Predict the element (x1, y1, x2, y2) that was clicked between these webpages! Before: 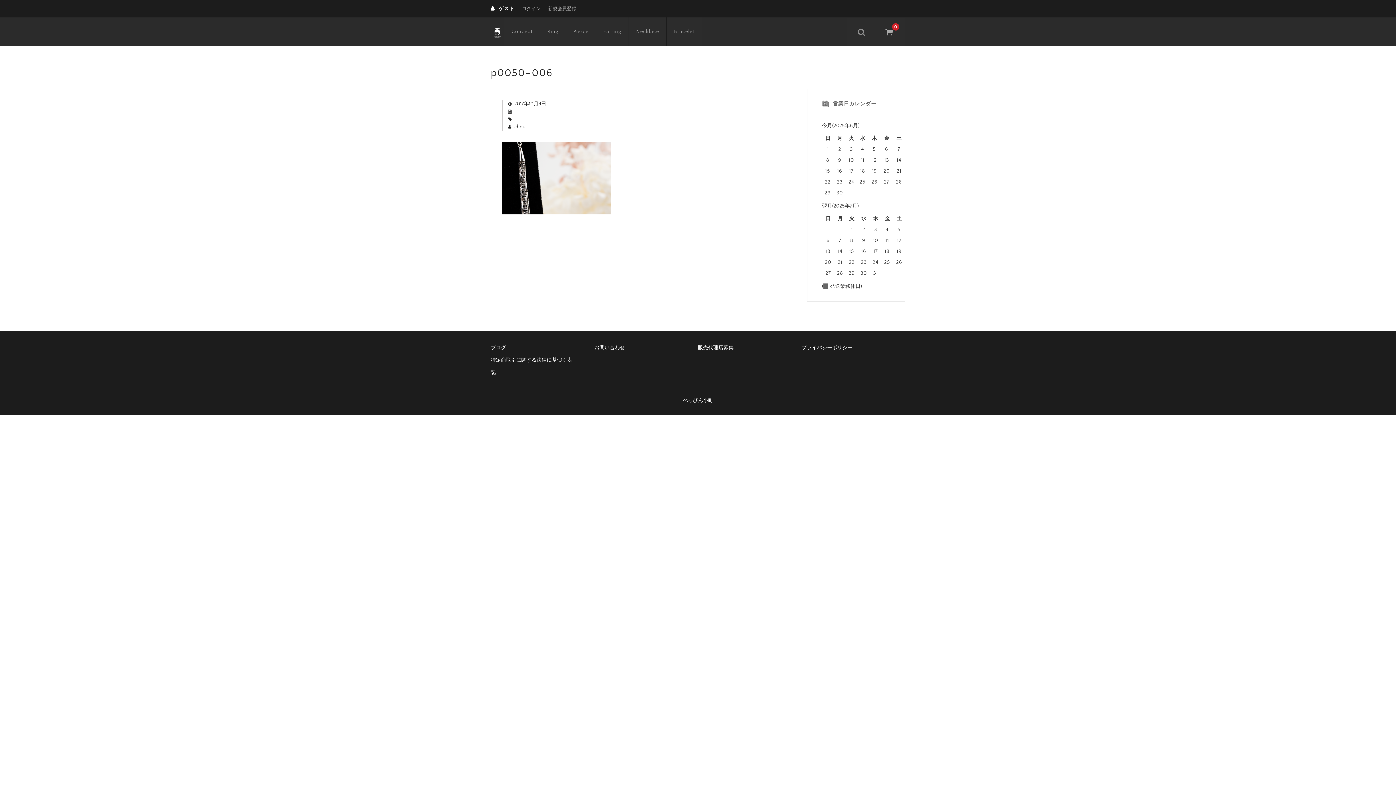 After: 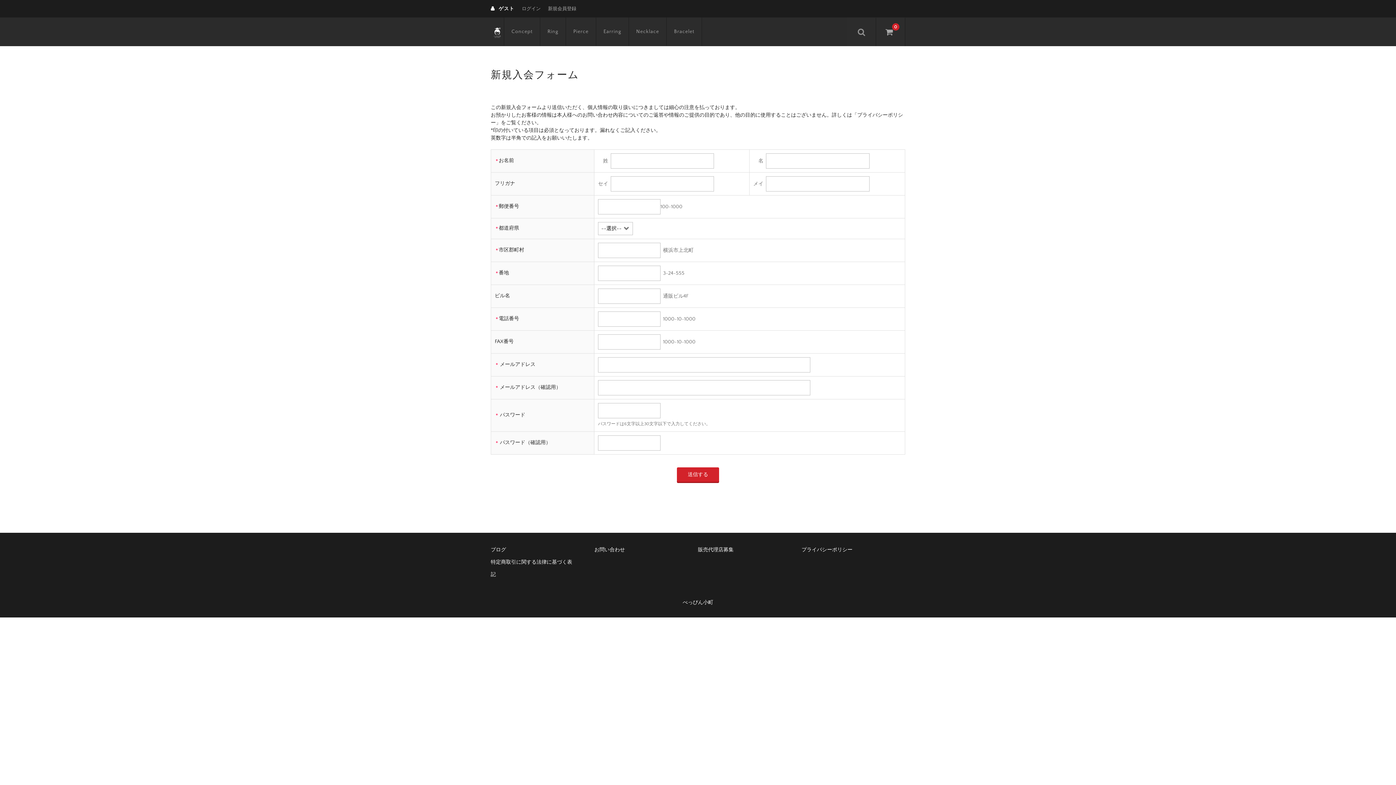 Action: label: 新規会員登録 bbox: (548, 5, 576, 12)